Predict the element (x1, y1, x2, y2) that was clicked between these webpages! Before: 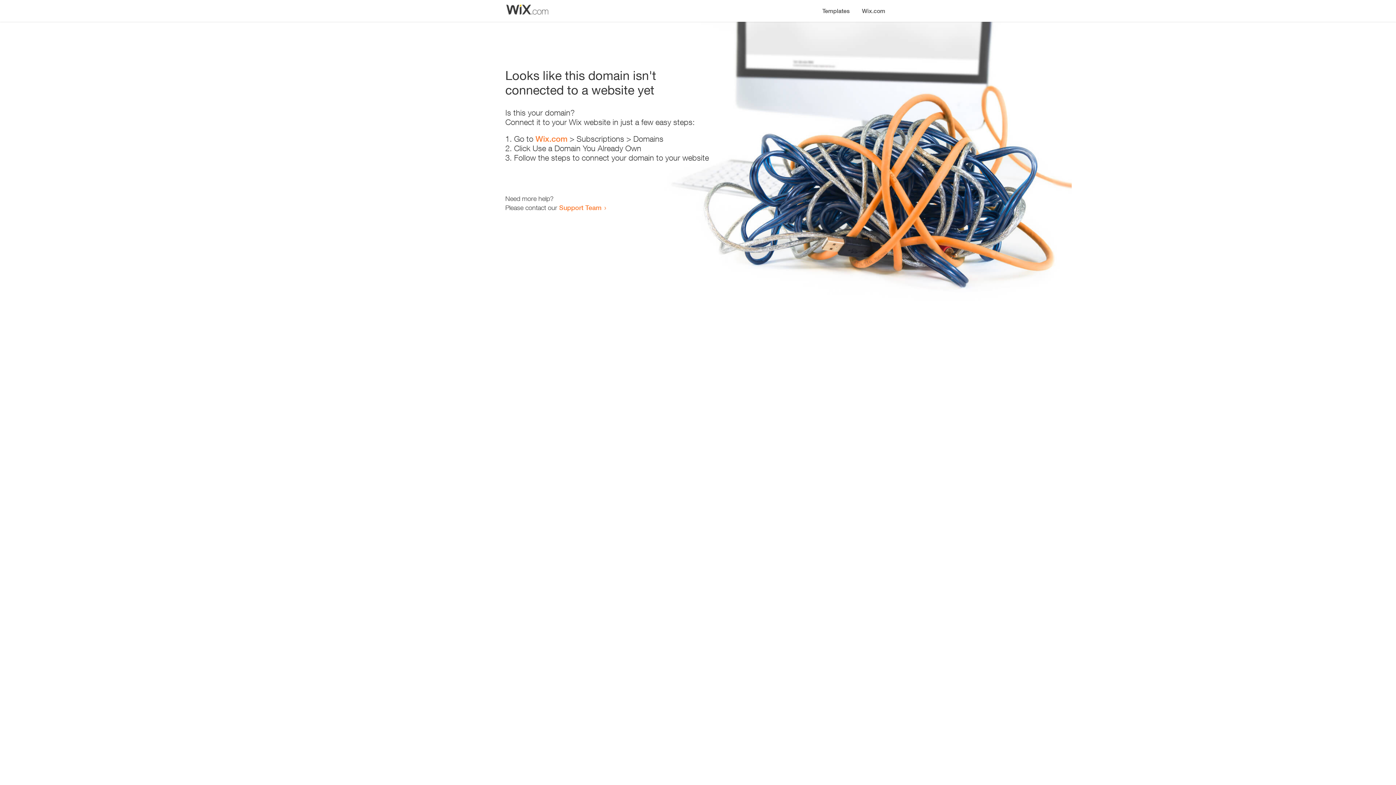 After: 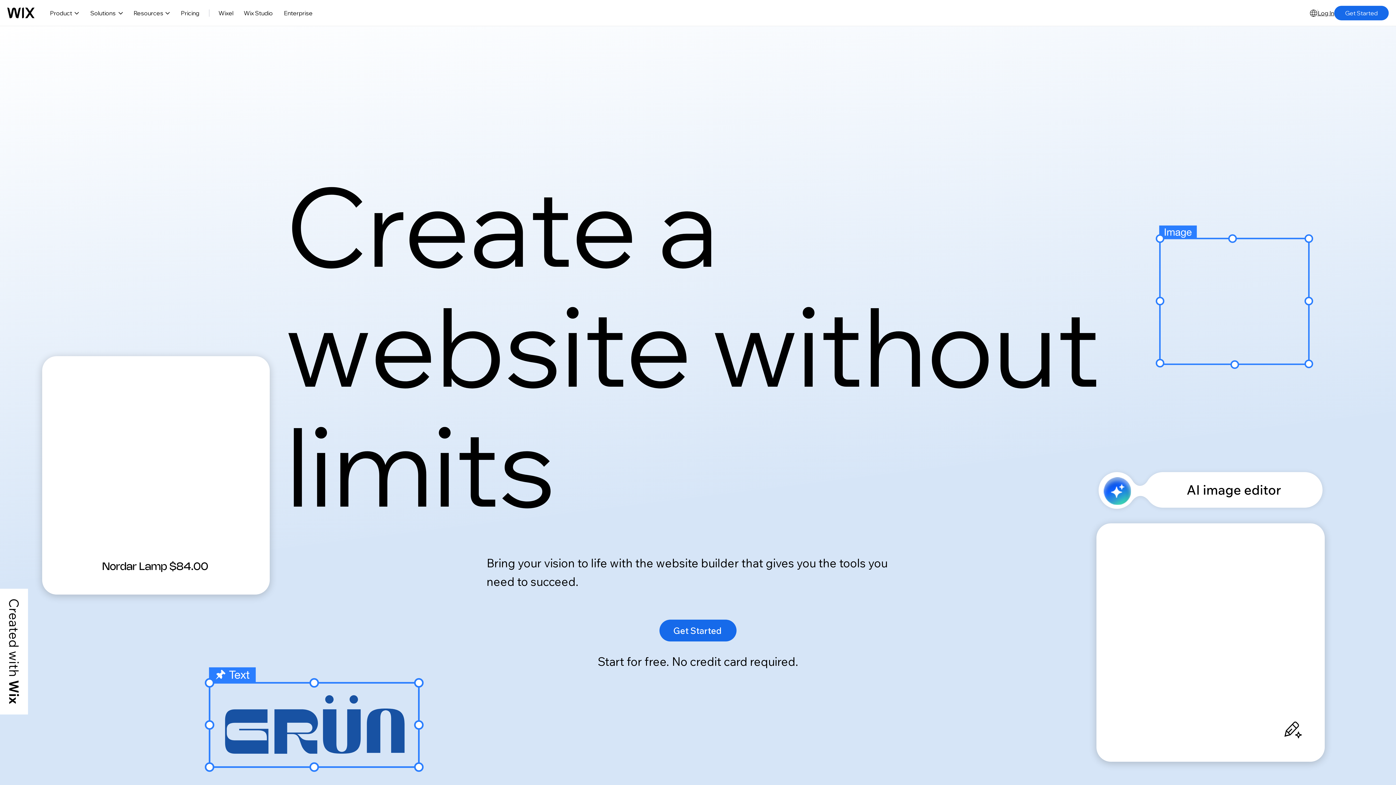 Action: bbox: (535, 134, 567, 143) label: Wix.com